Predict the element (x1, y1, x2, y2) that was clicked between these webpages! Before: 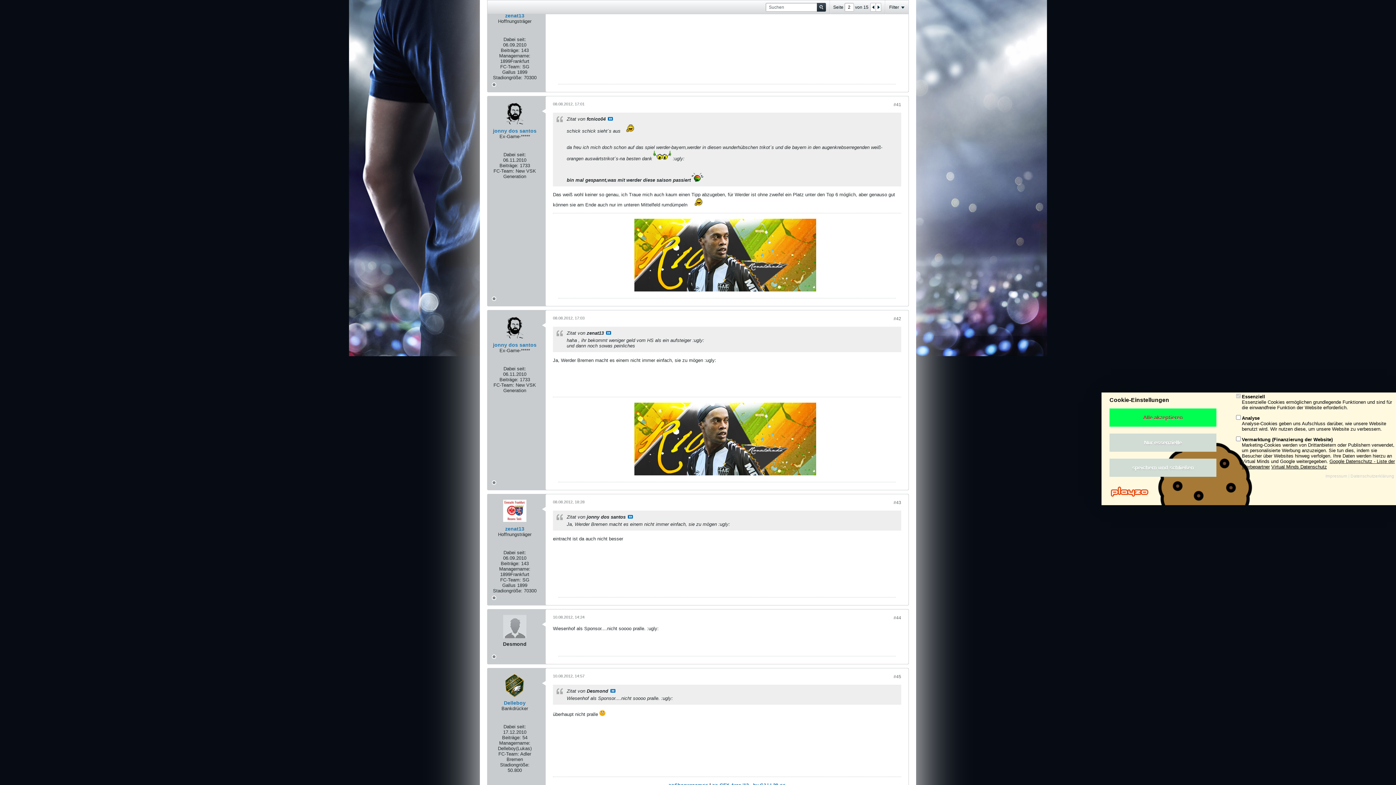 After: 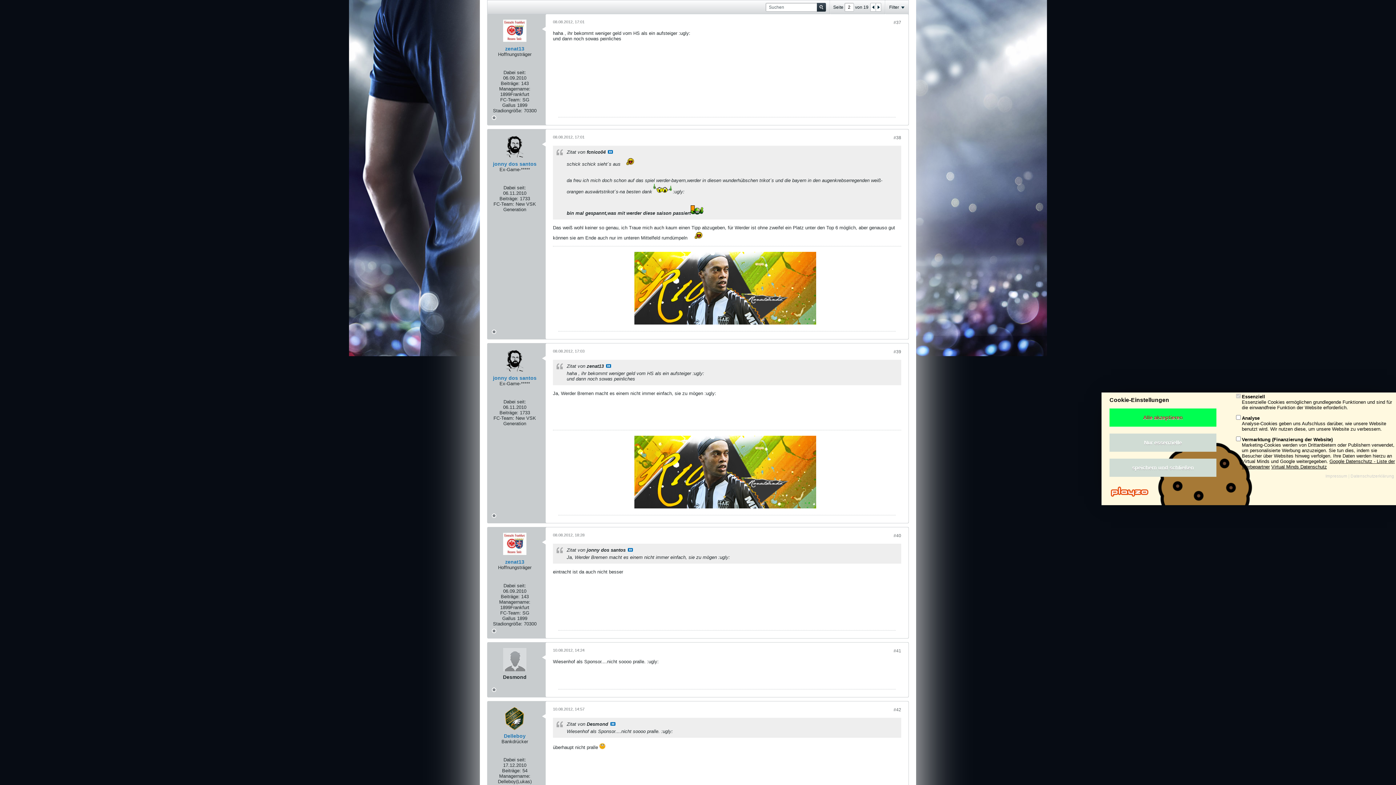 Action: bbox: (606, 331, 611, 334) label: Beitrag anzeigen